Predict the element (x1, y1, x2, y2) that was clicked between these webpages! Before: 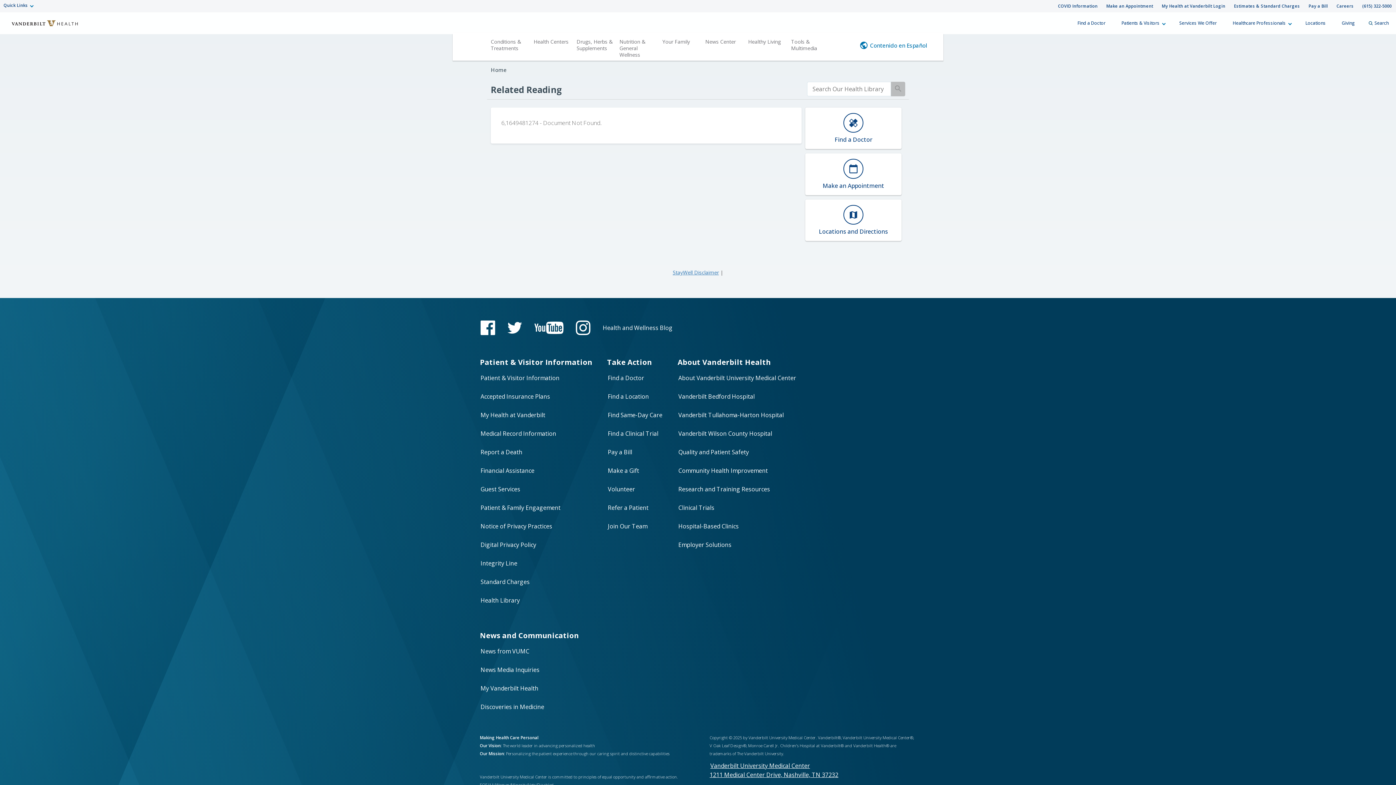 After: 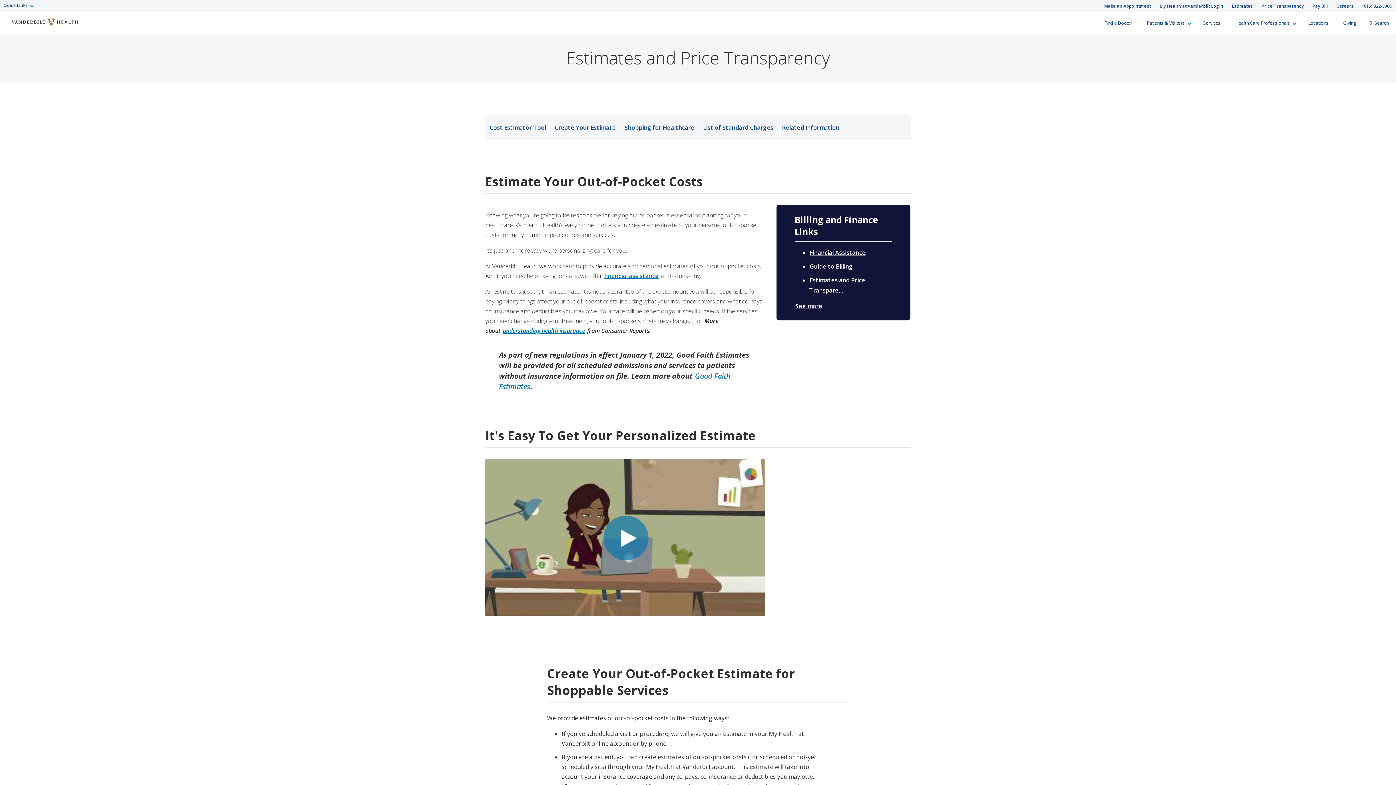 Action: bbox: (1229, 0, 1304, 12) label: Estimates & Standard Charges